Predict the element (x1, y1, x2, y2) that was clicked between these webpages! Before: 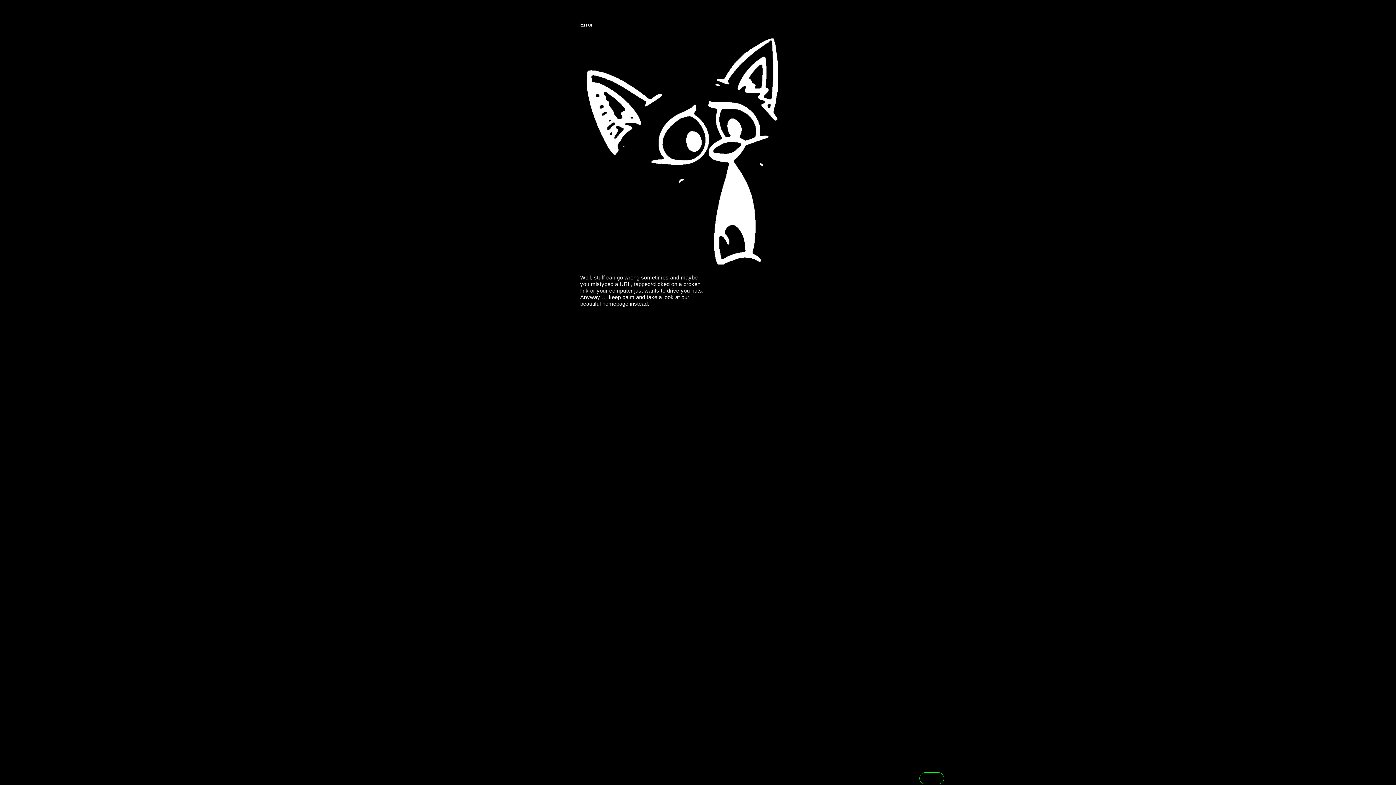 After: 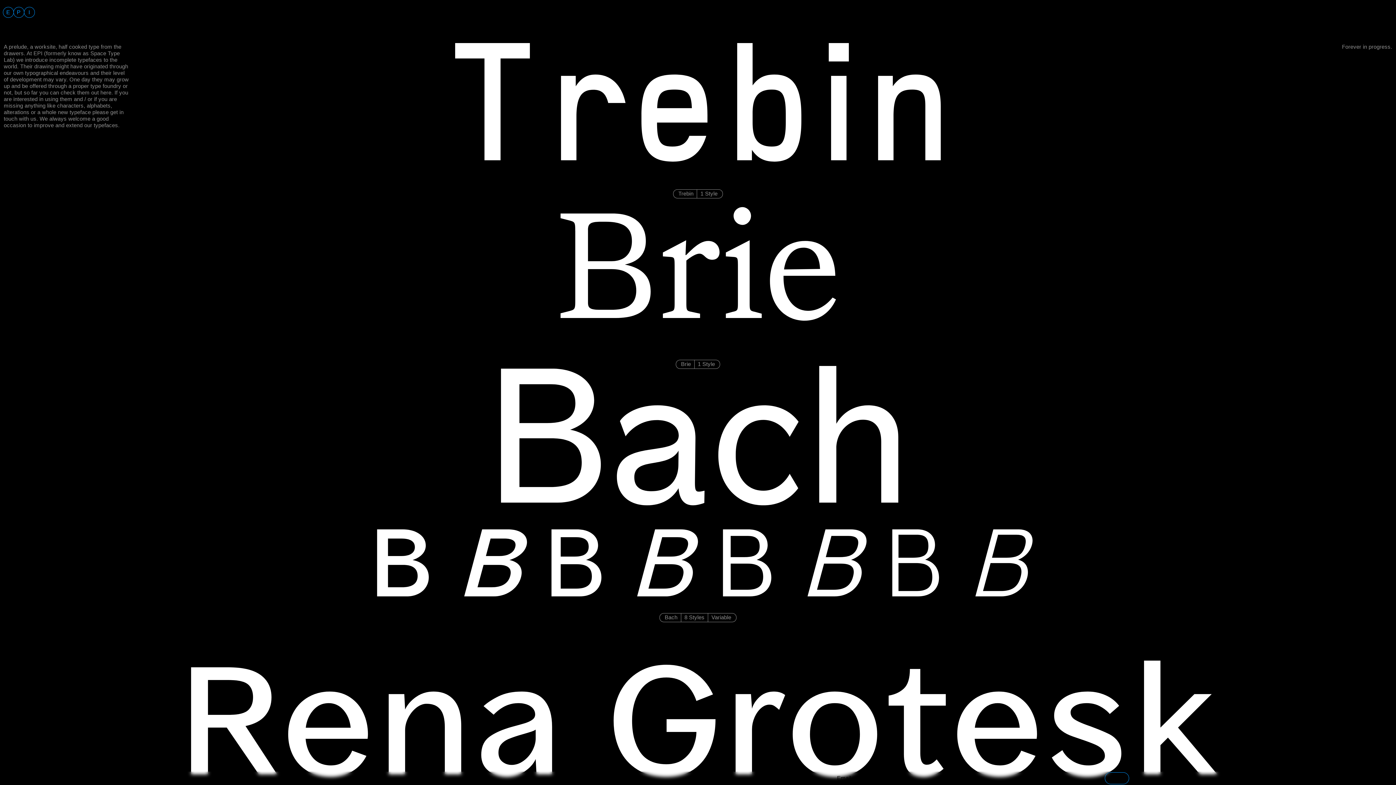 Action: label: Return bbox: (3, 5, 15, 17)